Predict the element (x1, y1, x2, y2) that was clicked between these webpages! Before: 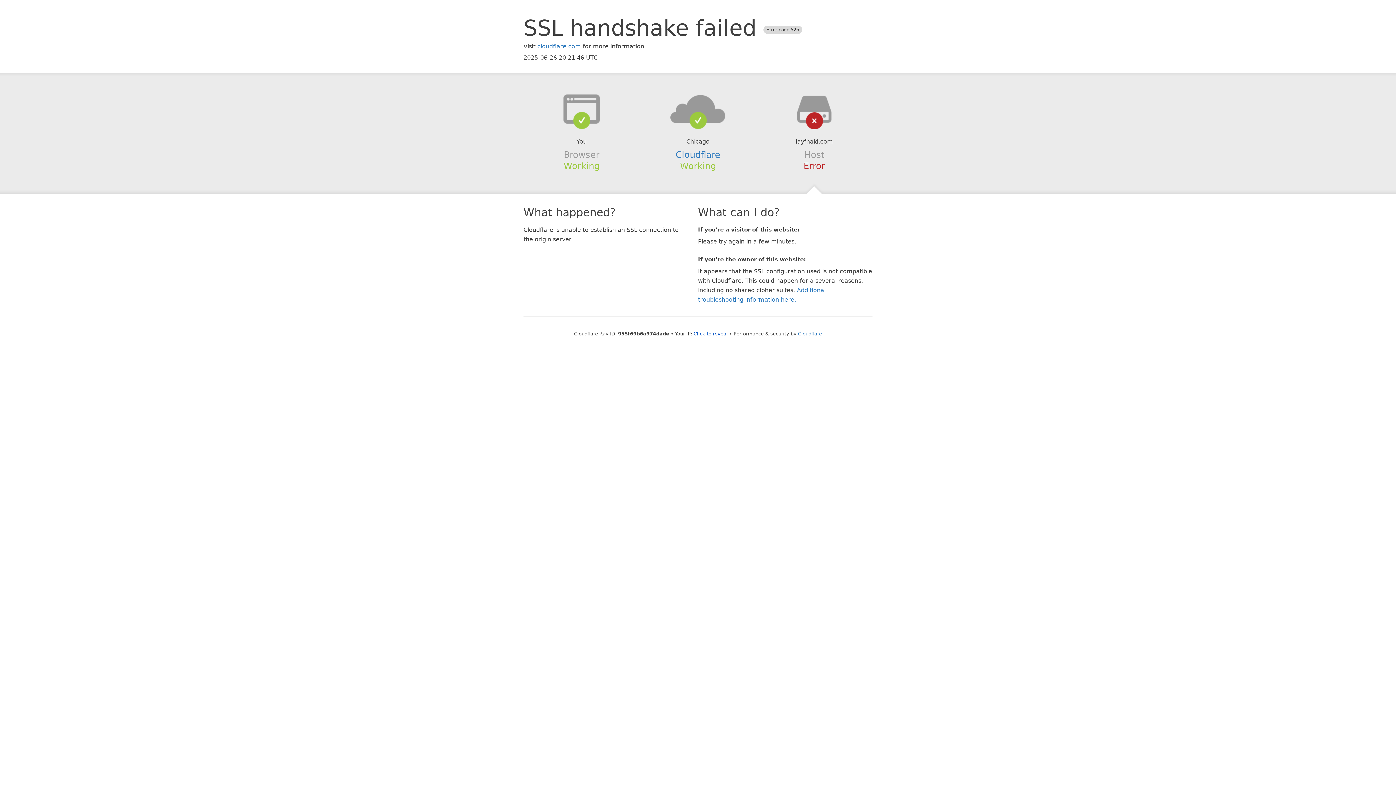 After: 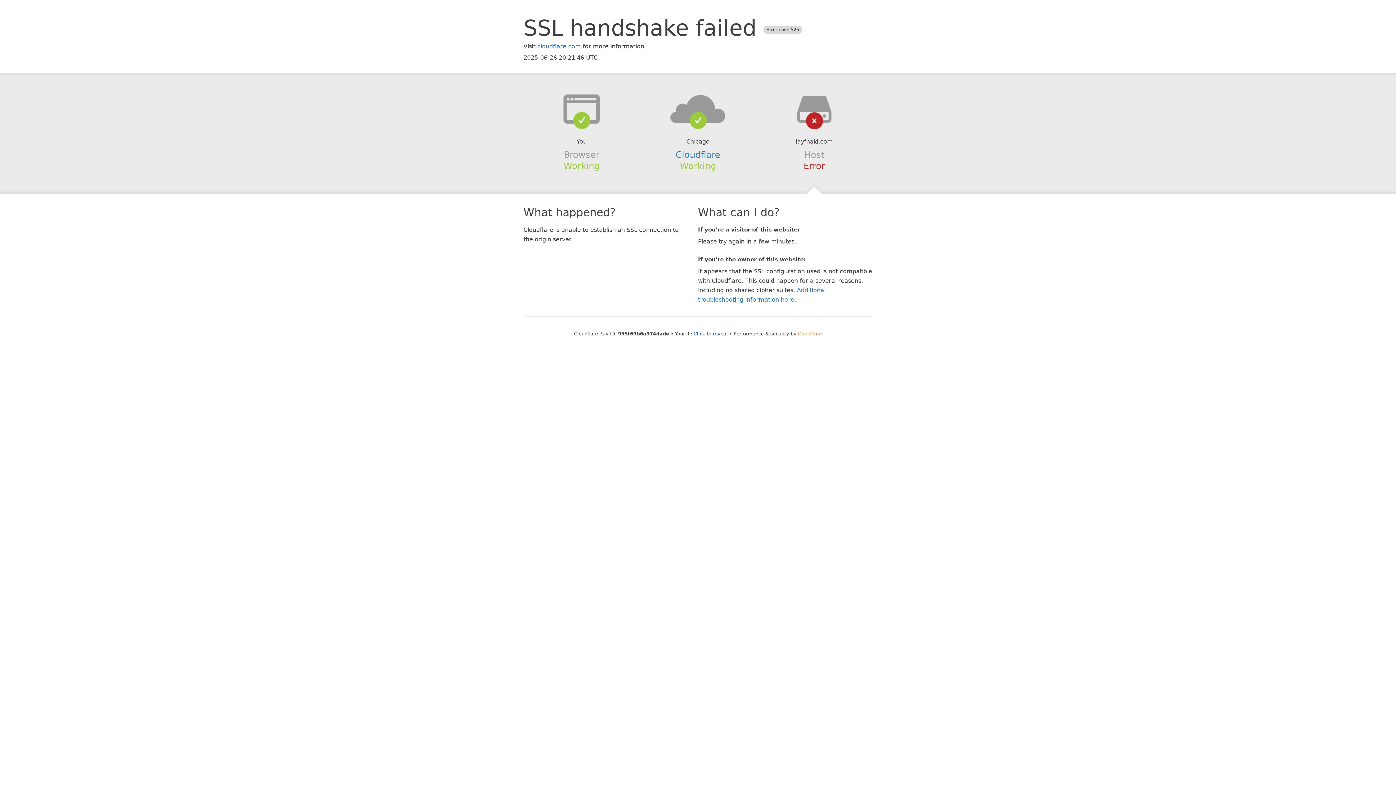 Action: bbox: (798, 331, 822, 336) label: Cloudflare